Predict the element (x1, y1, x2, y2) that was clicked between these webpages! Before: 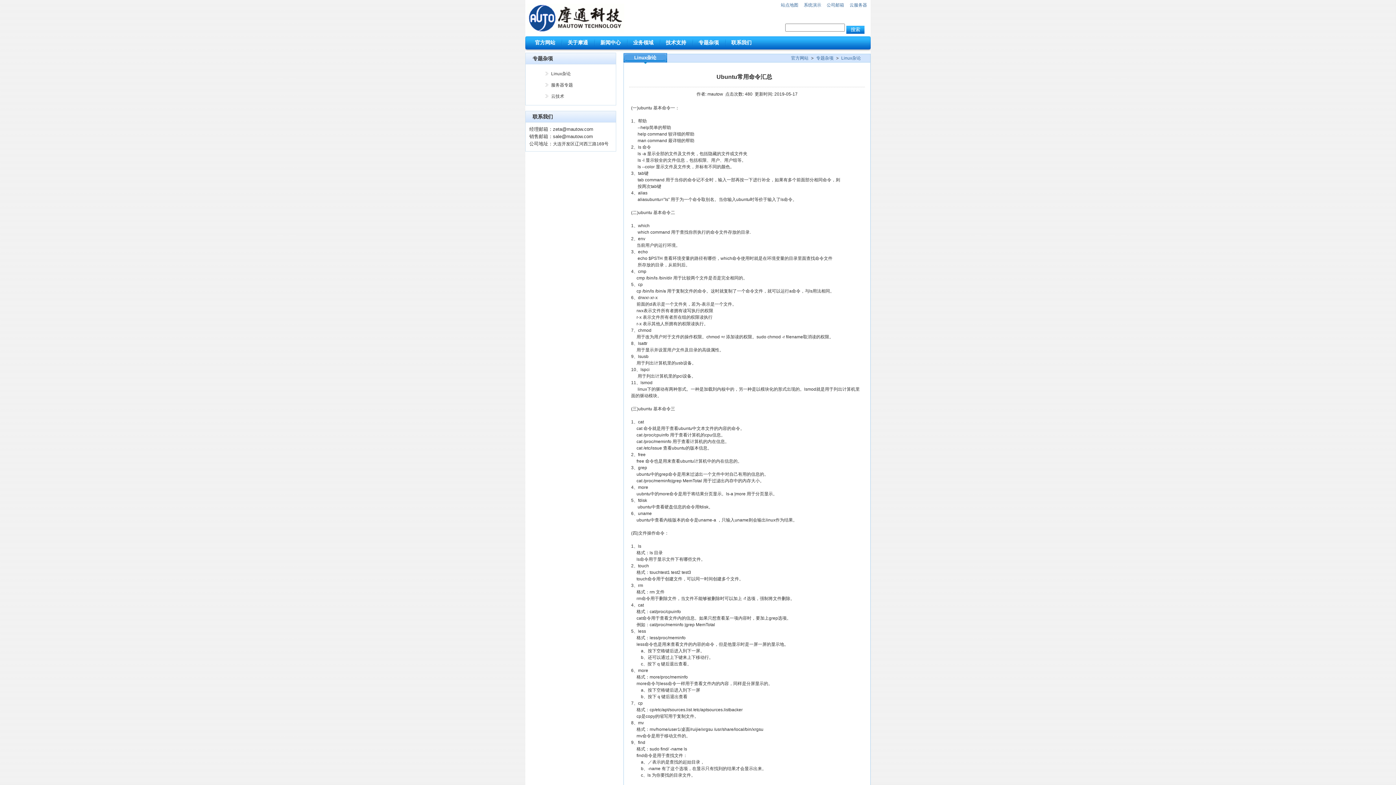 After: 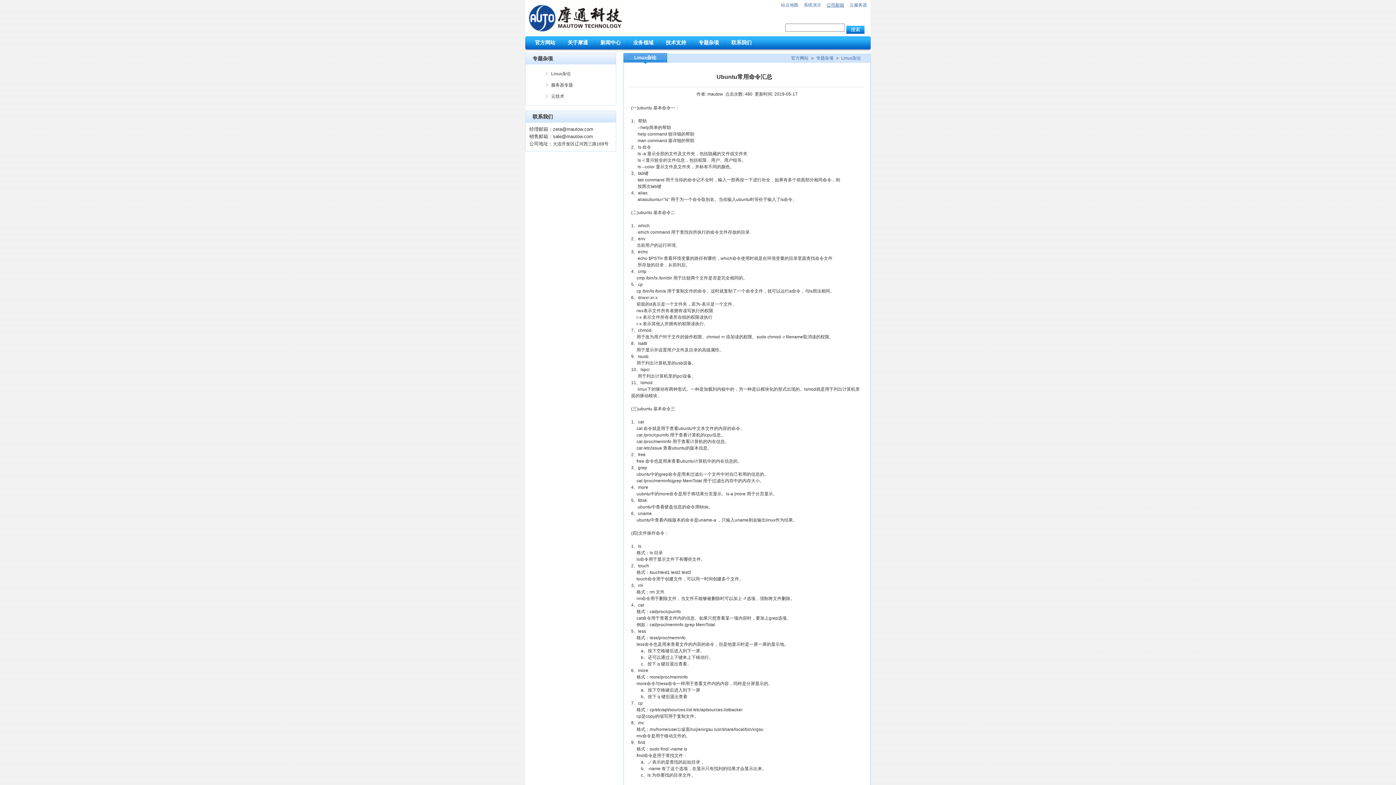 Action: label: 公司邮箱 bbox: (826, 2, 844, 7)